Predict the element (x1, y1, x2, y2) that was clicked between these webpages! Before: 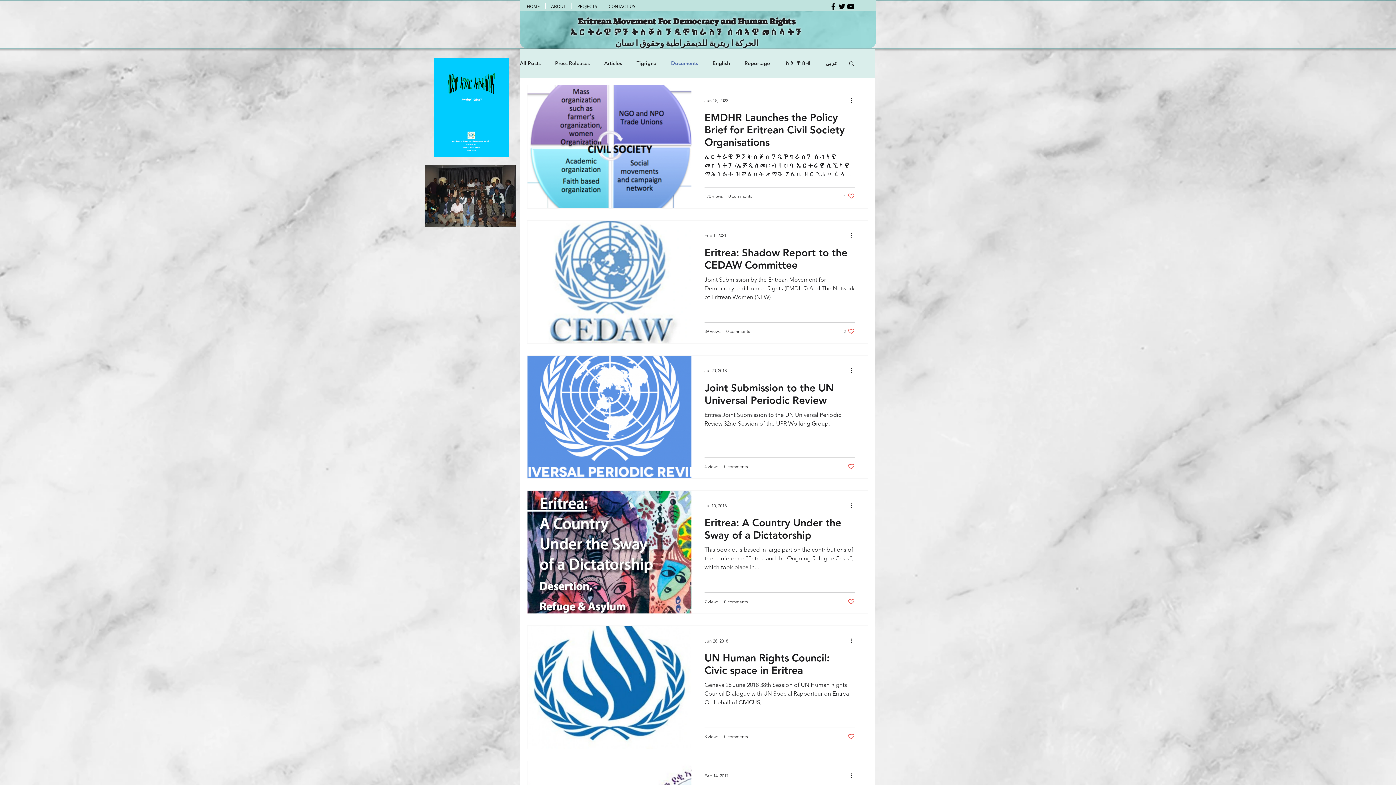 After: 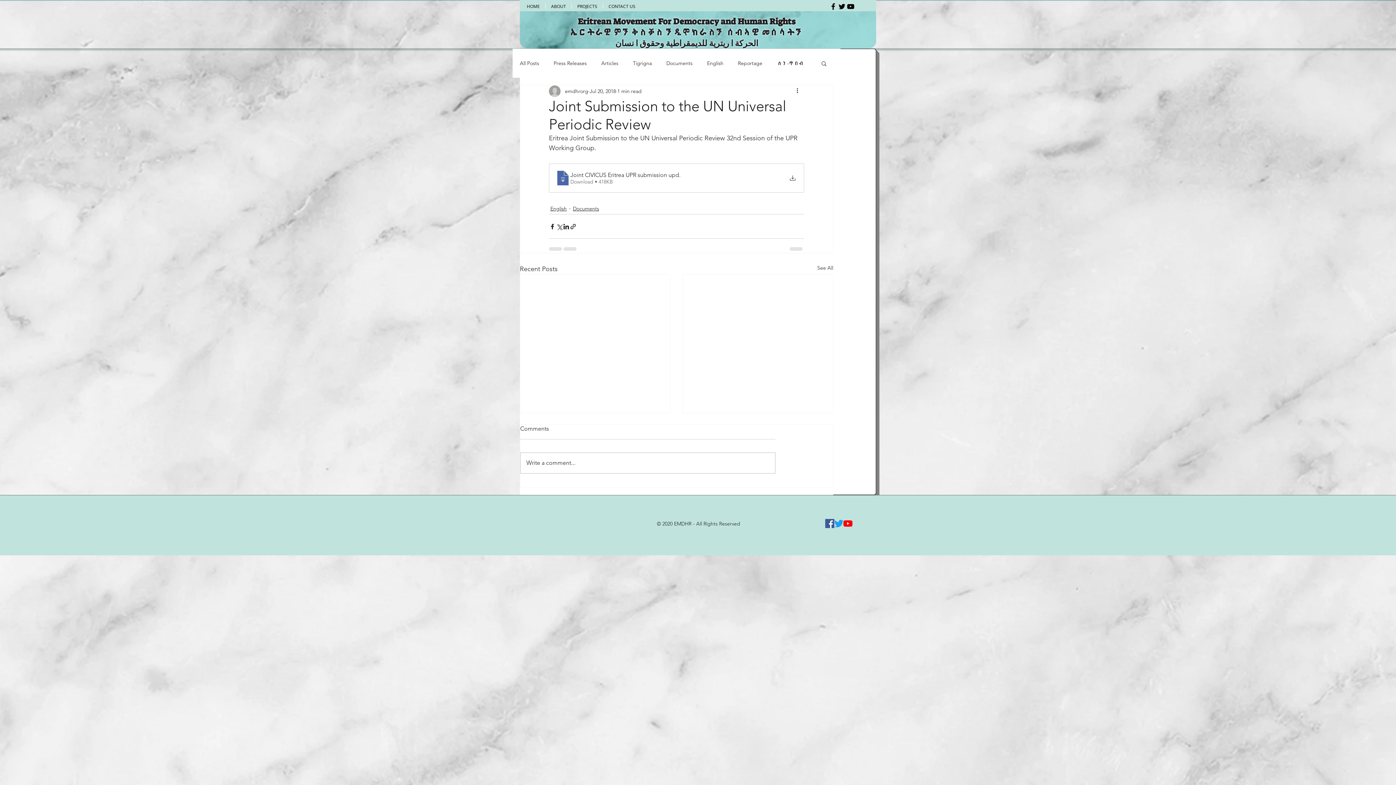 Action: bbox: (704, 381, 854, 410) label: Joint Submission to the UN Universal Periodic Review